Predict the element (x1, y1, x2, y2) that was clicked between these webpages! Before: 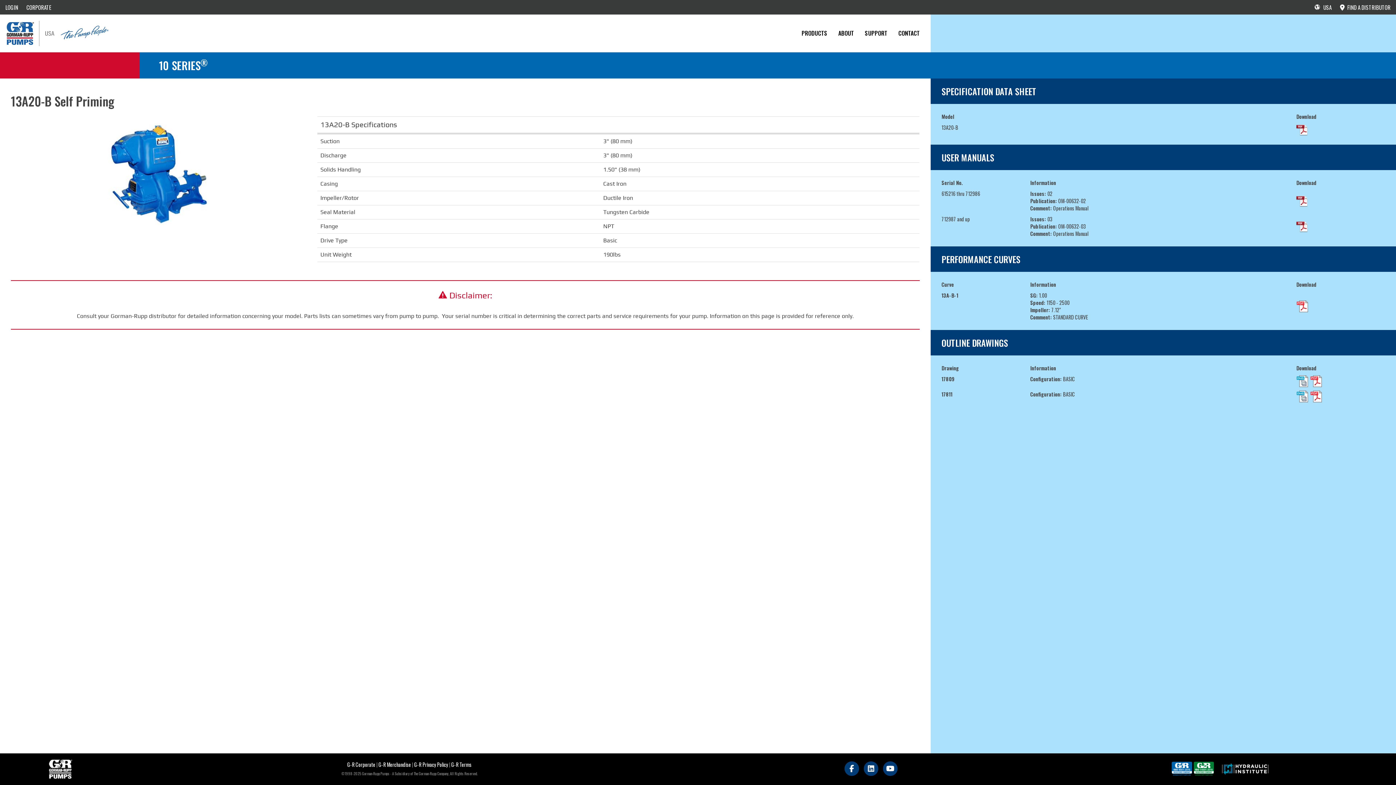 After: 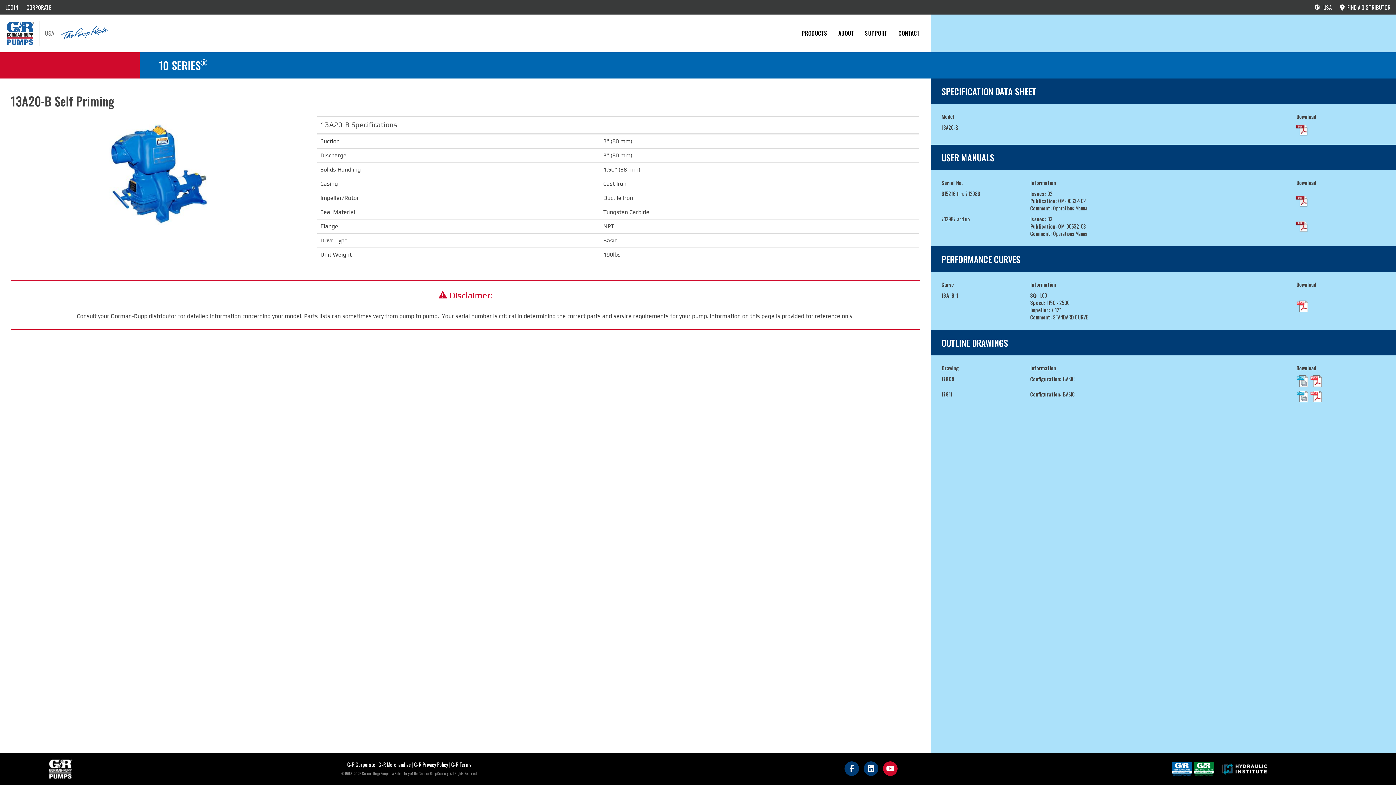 Action: bbox: (881, 761, 899, 769)